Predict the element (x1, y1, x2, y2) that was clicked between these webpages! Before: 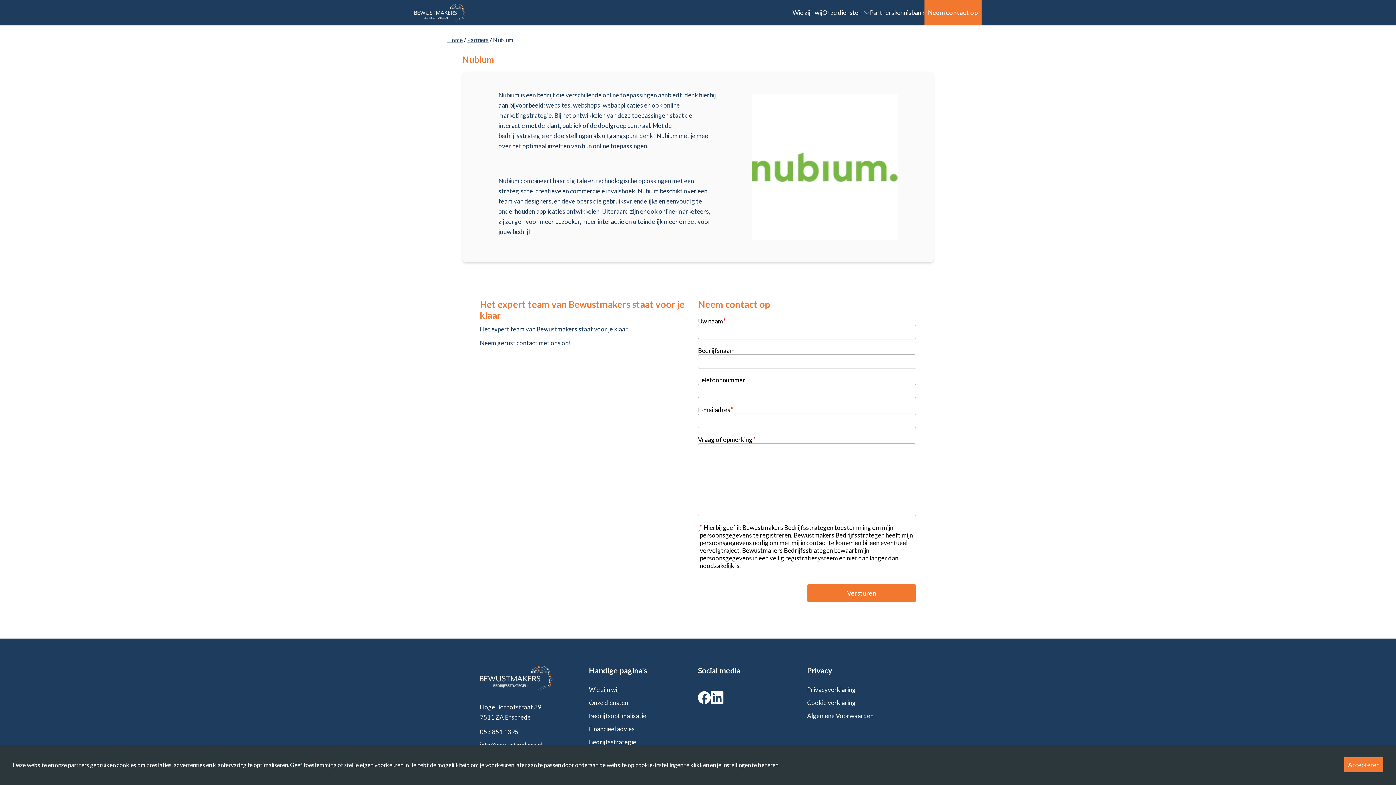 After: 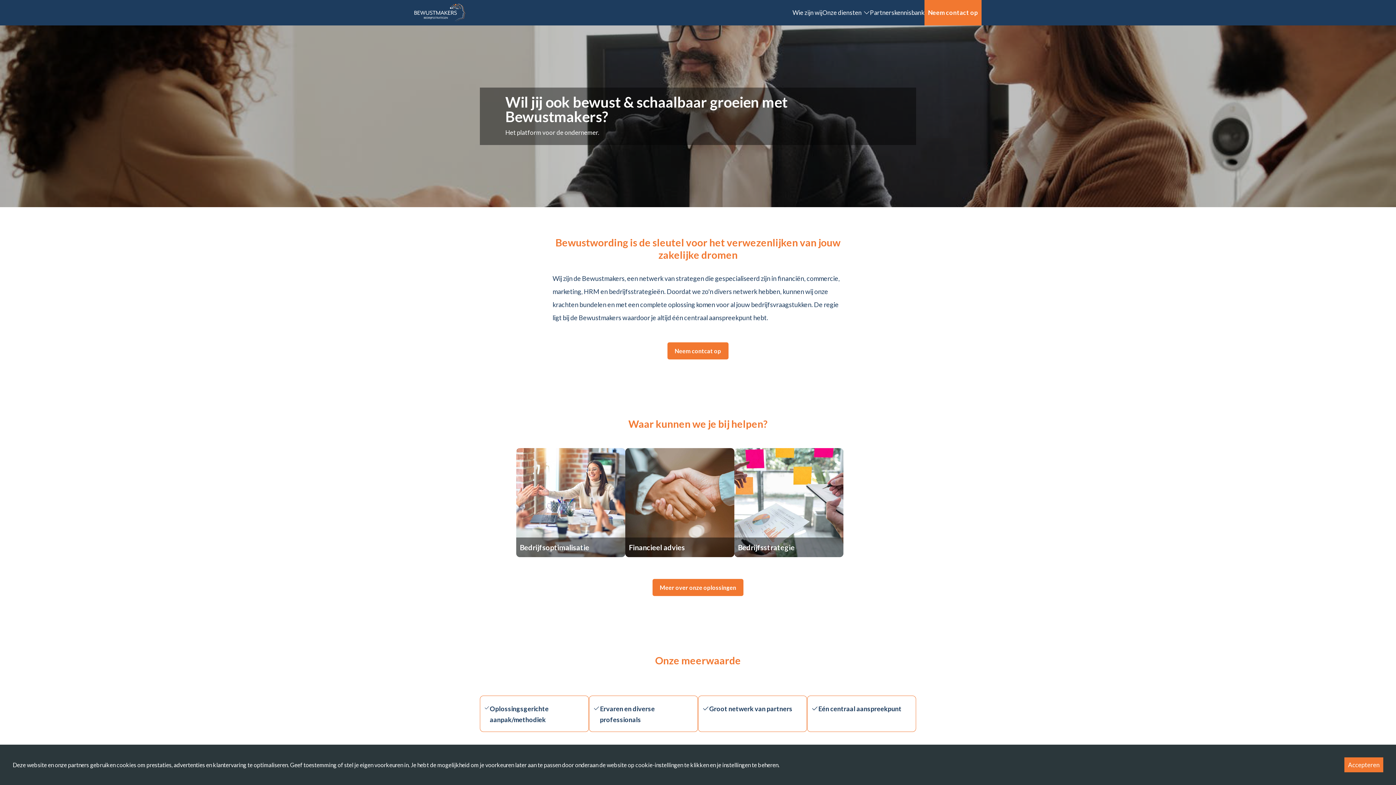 Action: bbox: (447, 36, 462, 43) label: Home